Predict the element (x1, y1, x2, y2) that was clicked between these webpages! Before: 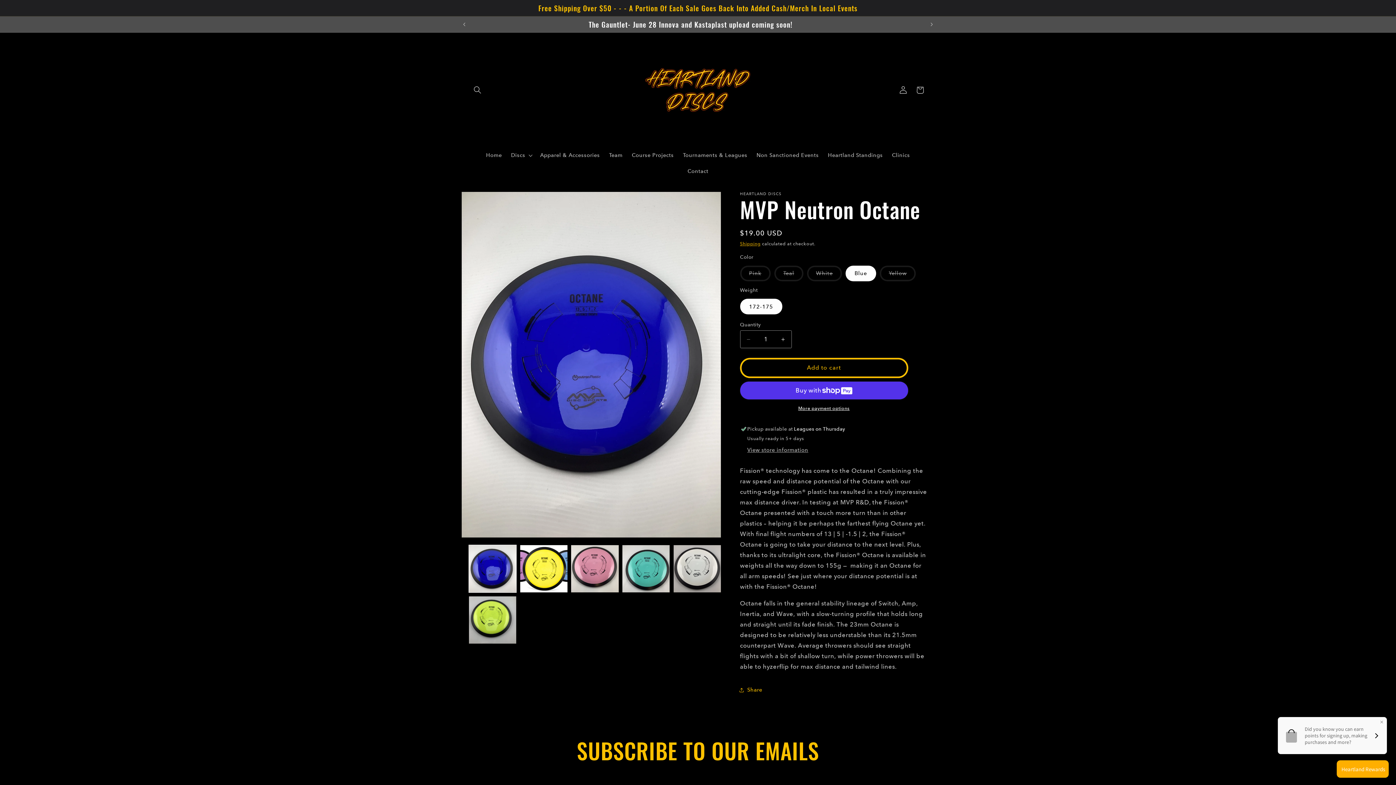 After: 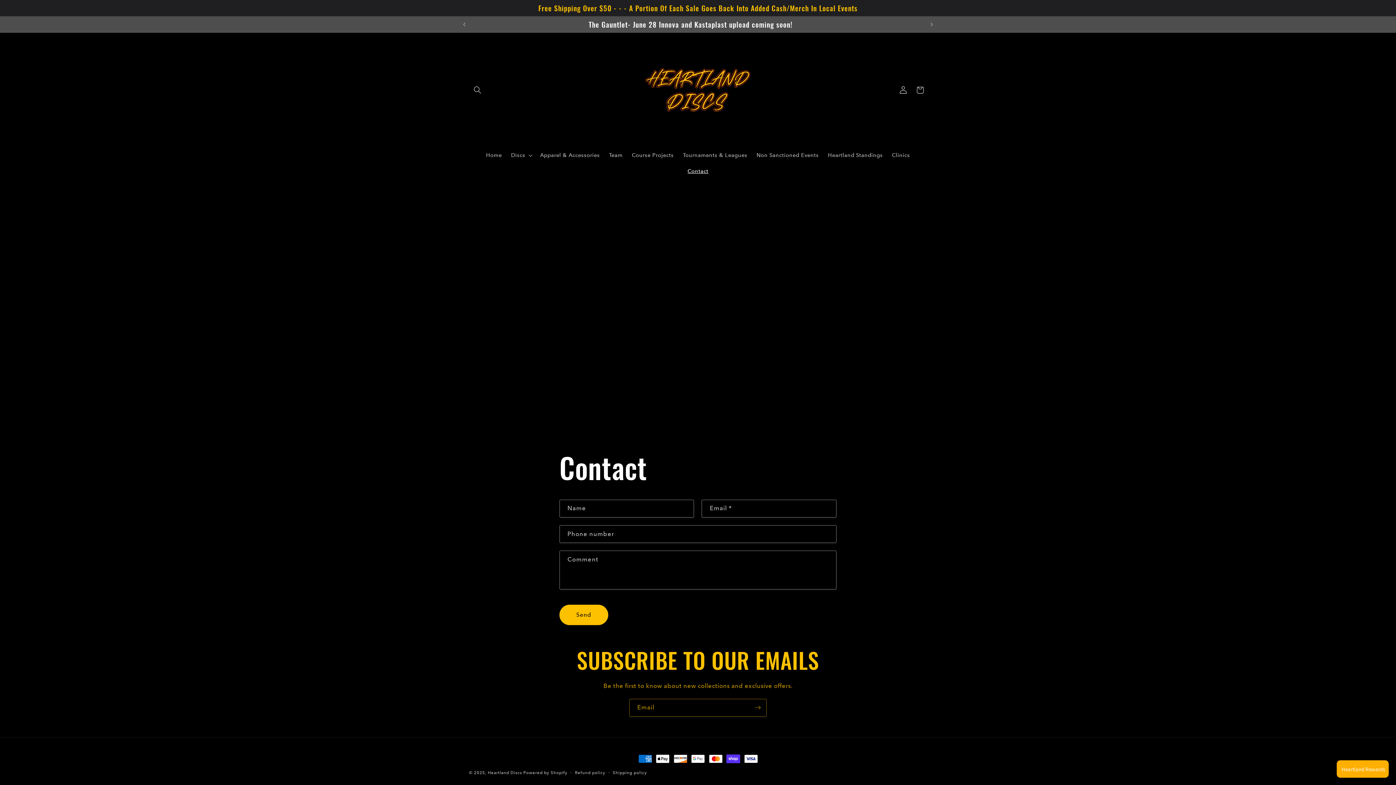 Action: bbox: (683, 163, 713, 178) label: Contact